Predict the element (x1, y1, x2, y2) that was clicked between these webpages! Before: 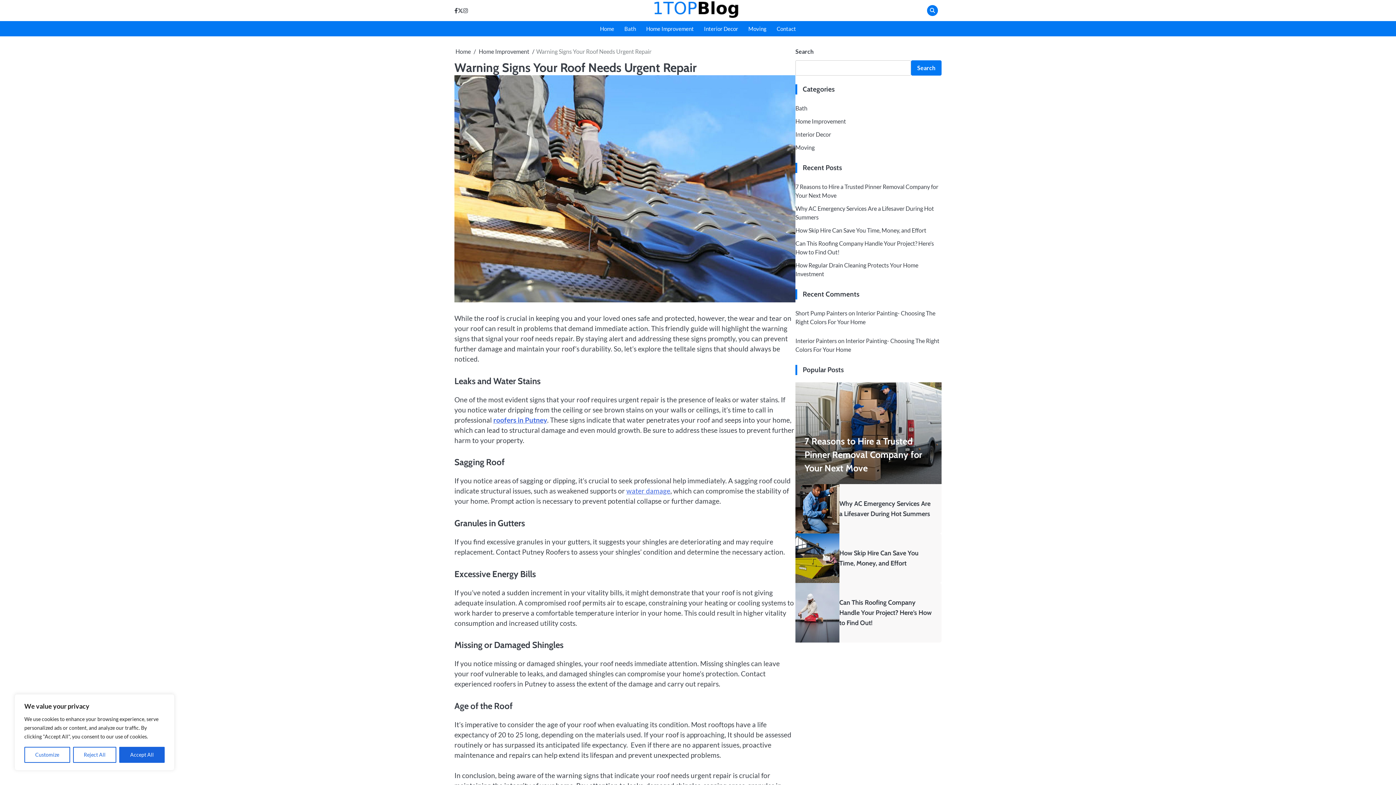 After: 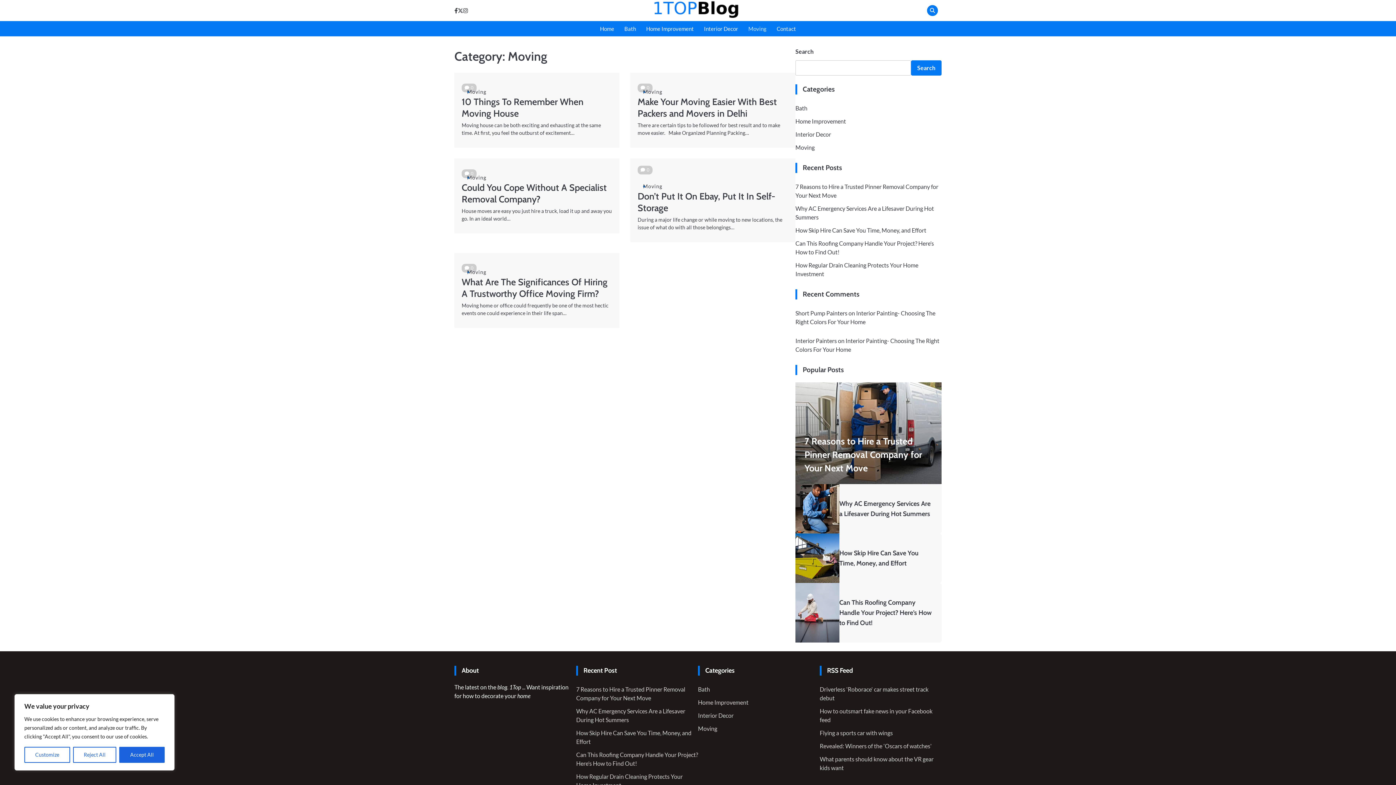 Action: bbox: (743, 21, 771, 36) label: Moving